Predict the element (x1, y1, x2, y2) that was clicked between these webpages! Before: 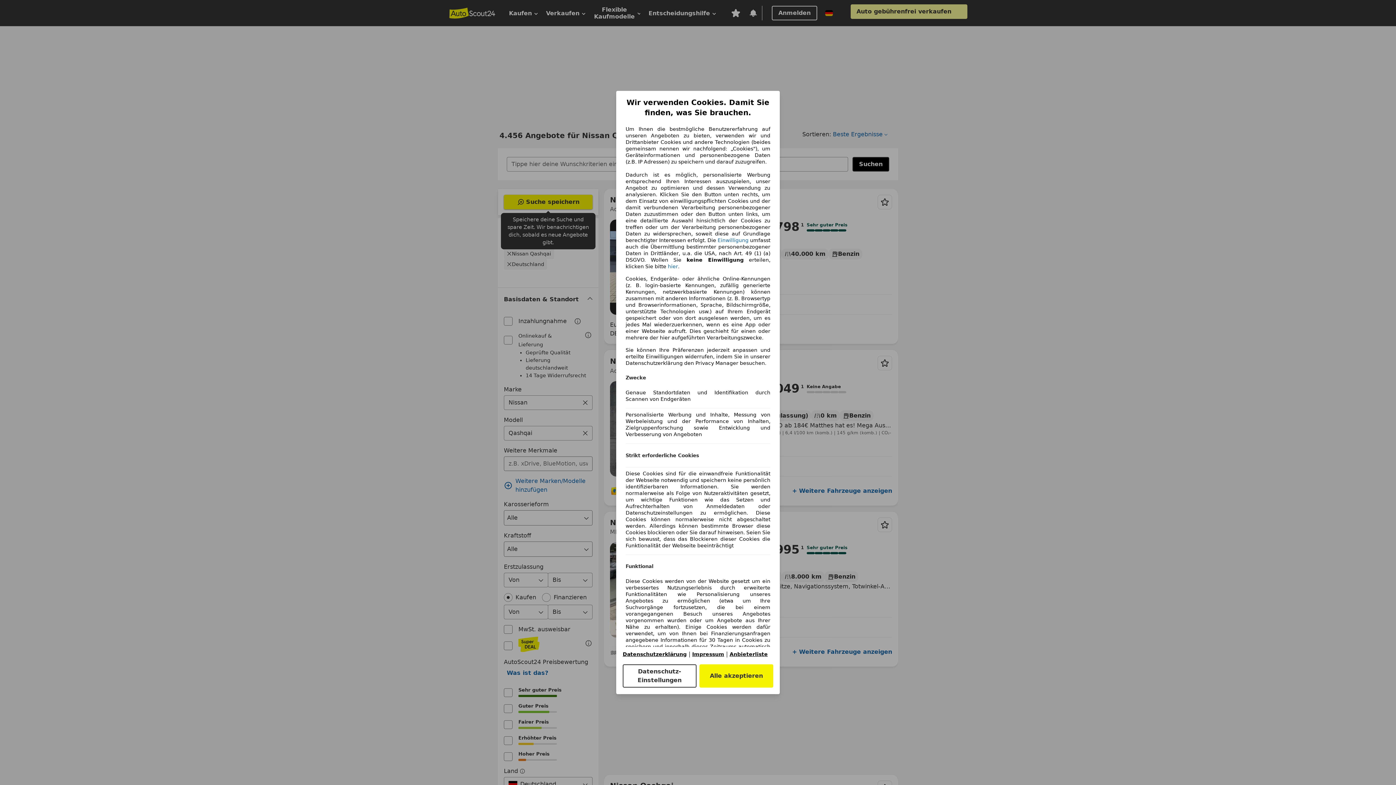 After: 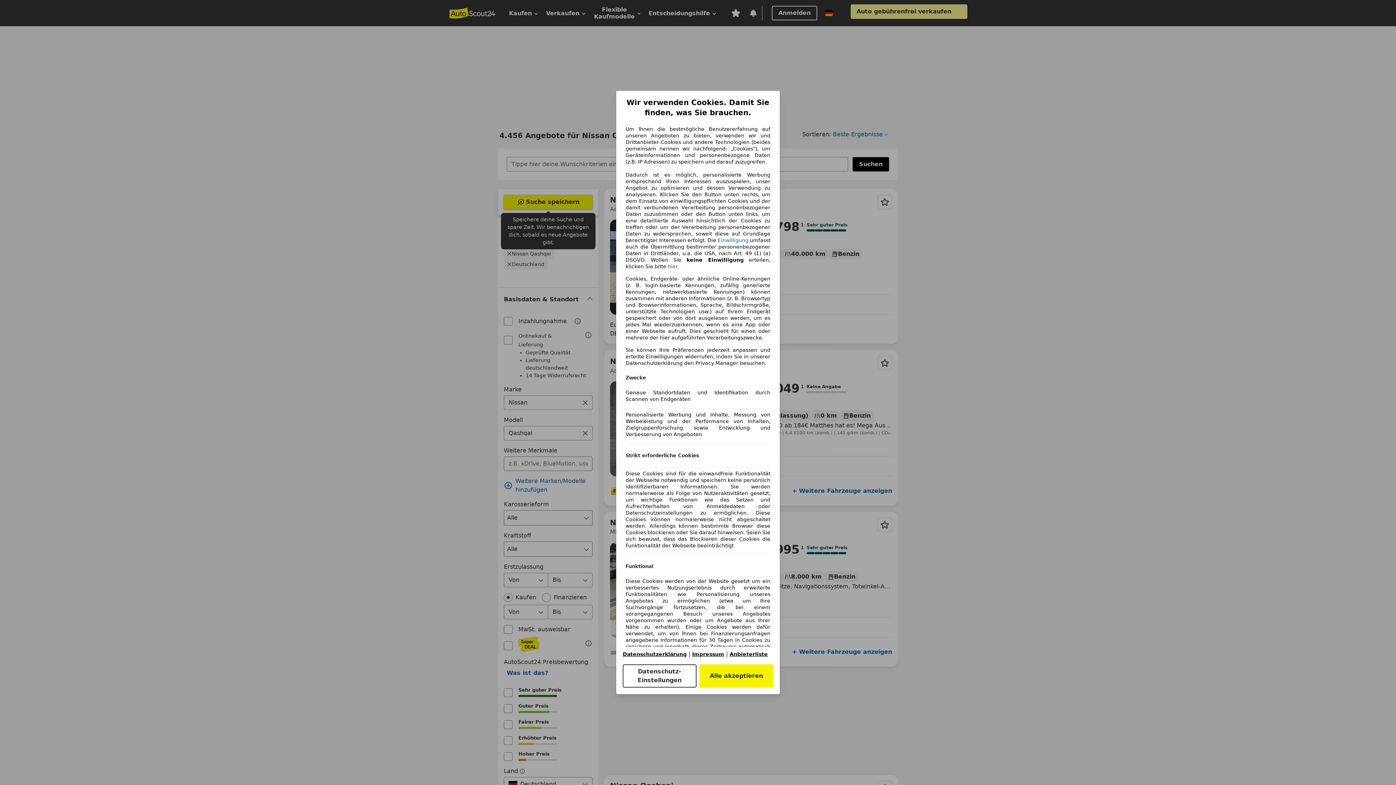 Action: bbox: (692, 651, 724, 657) label: Impressum(öffnet in einem neuen Fenster)